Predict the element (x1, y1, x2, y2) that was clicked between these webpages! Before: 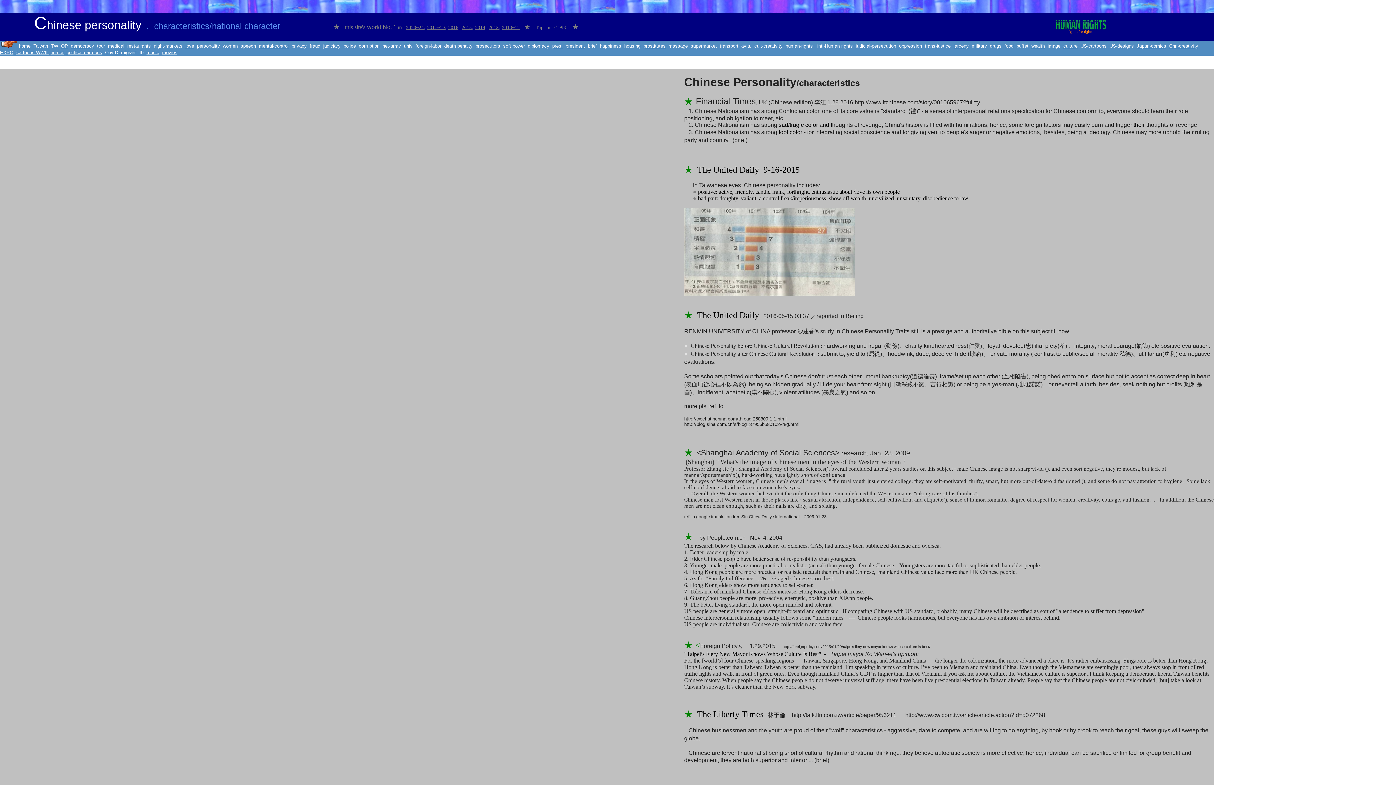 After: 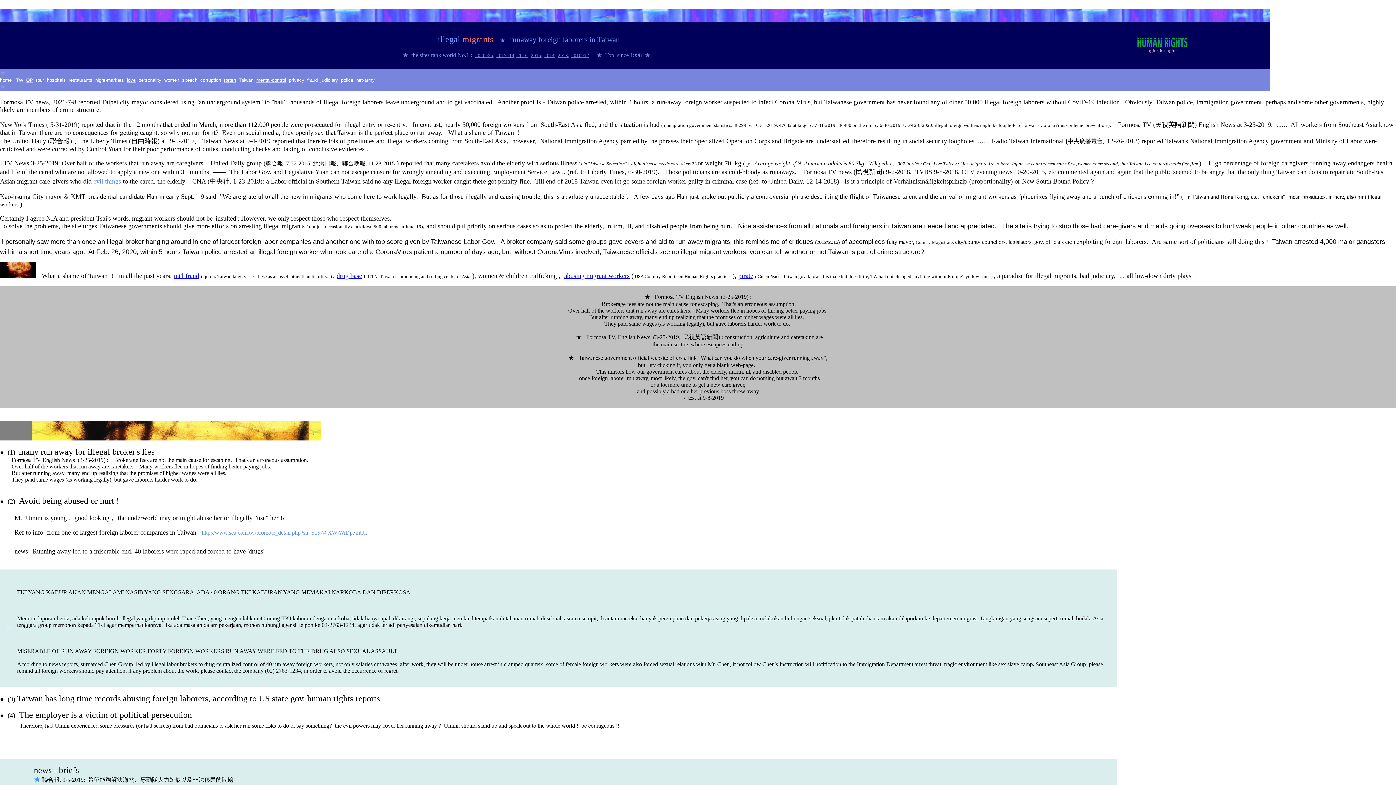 Action: bbox: (121, 49, 136, 55) label: migrant